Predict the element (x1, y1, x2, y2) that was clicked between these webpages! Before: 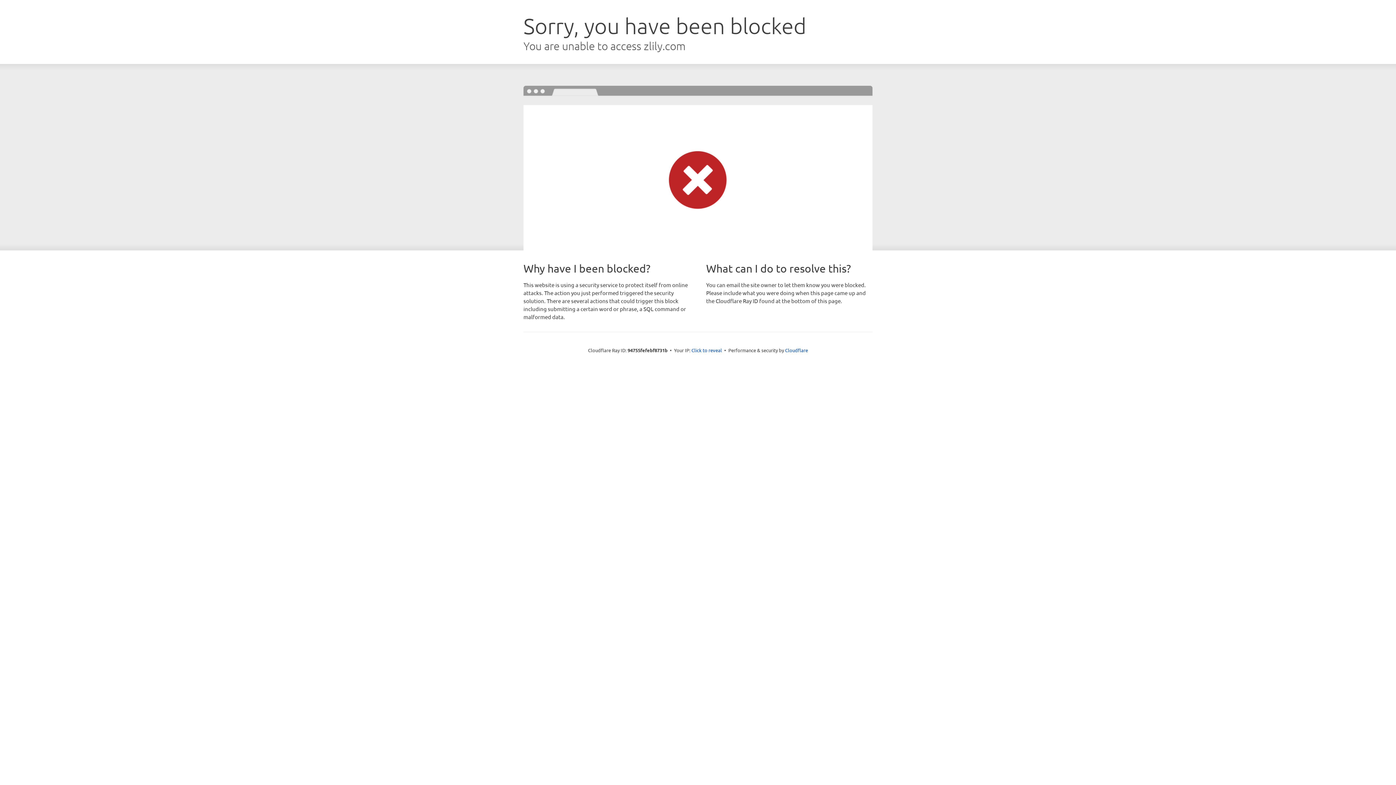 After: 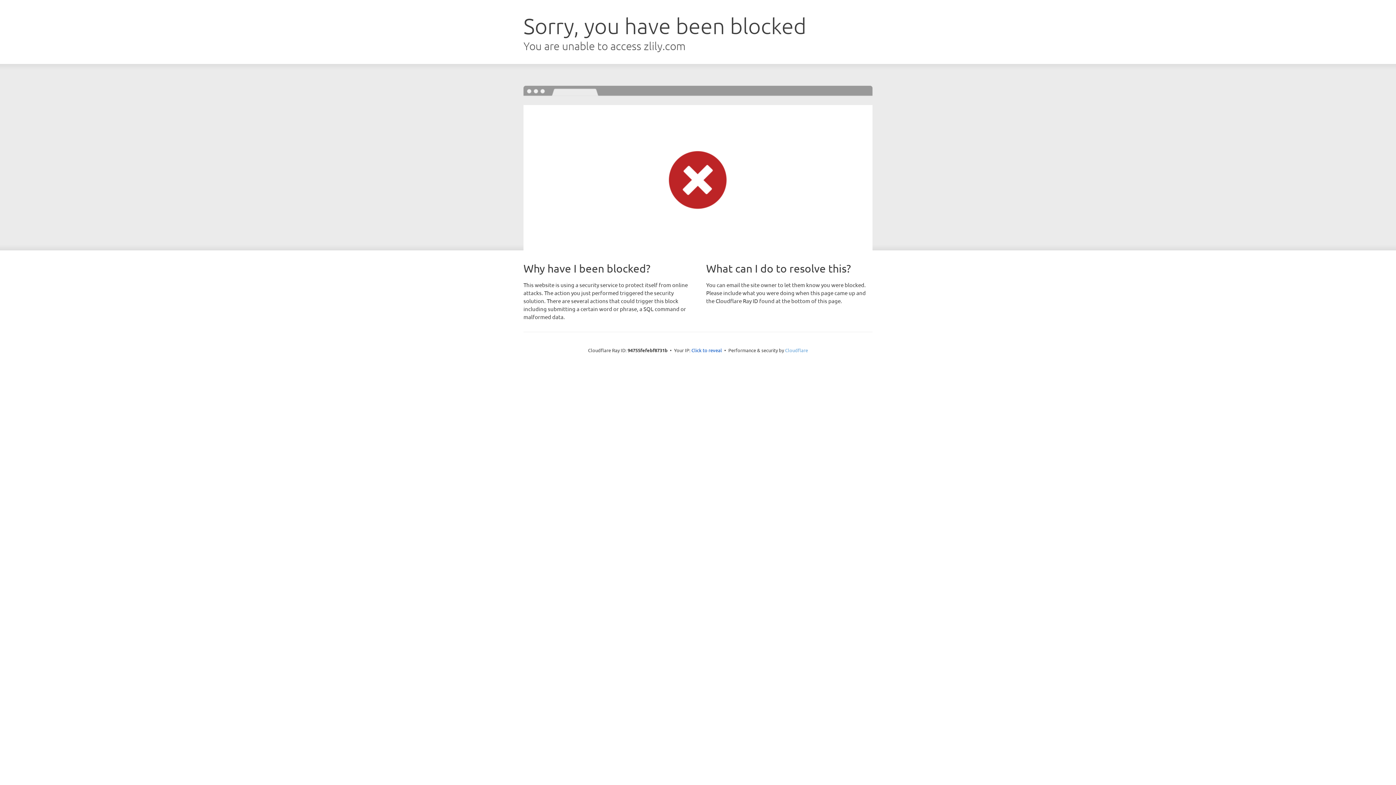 Action: bbox: (785, 347, 808, 353) label: Cloudflare